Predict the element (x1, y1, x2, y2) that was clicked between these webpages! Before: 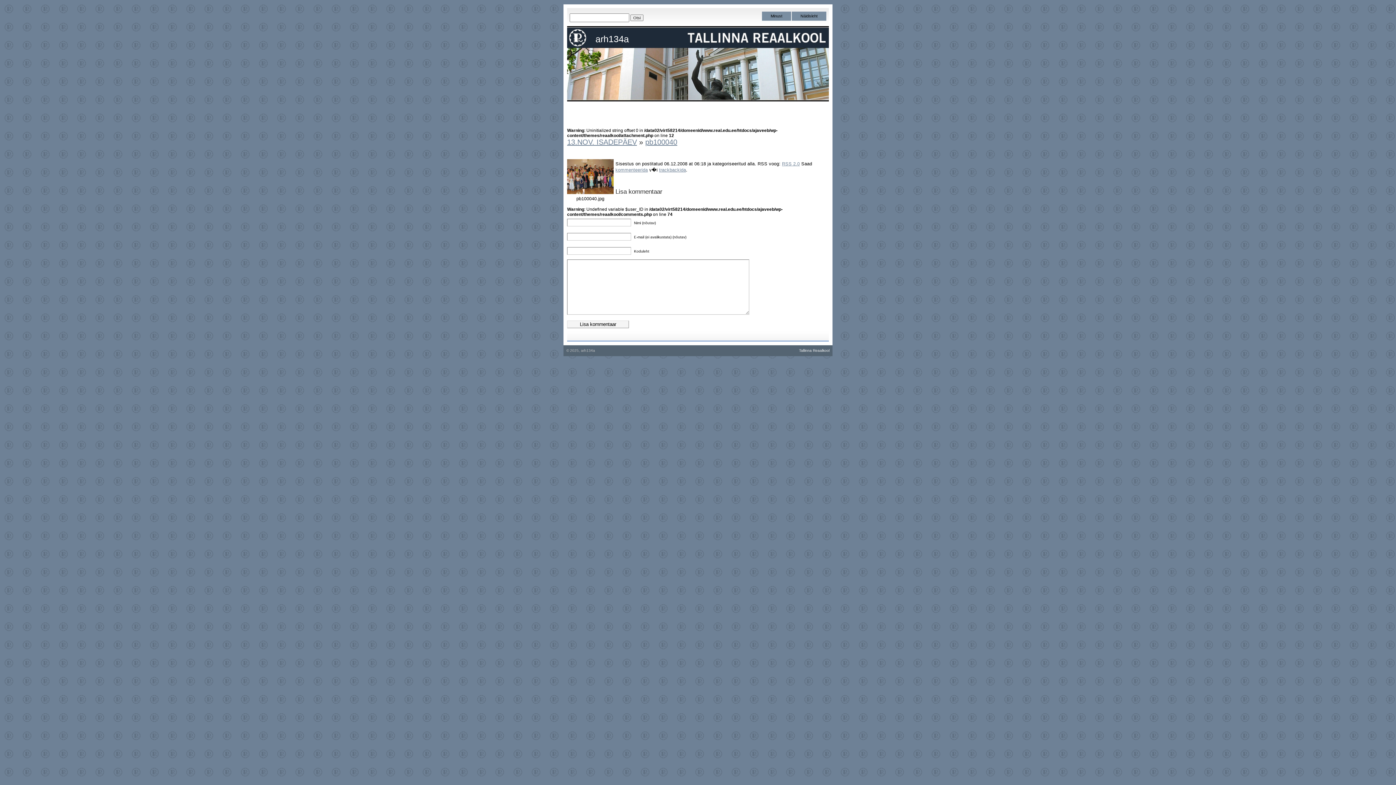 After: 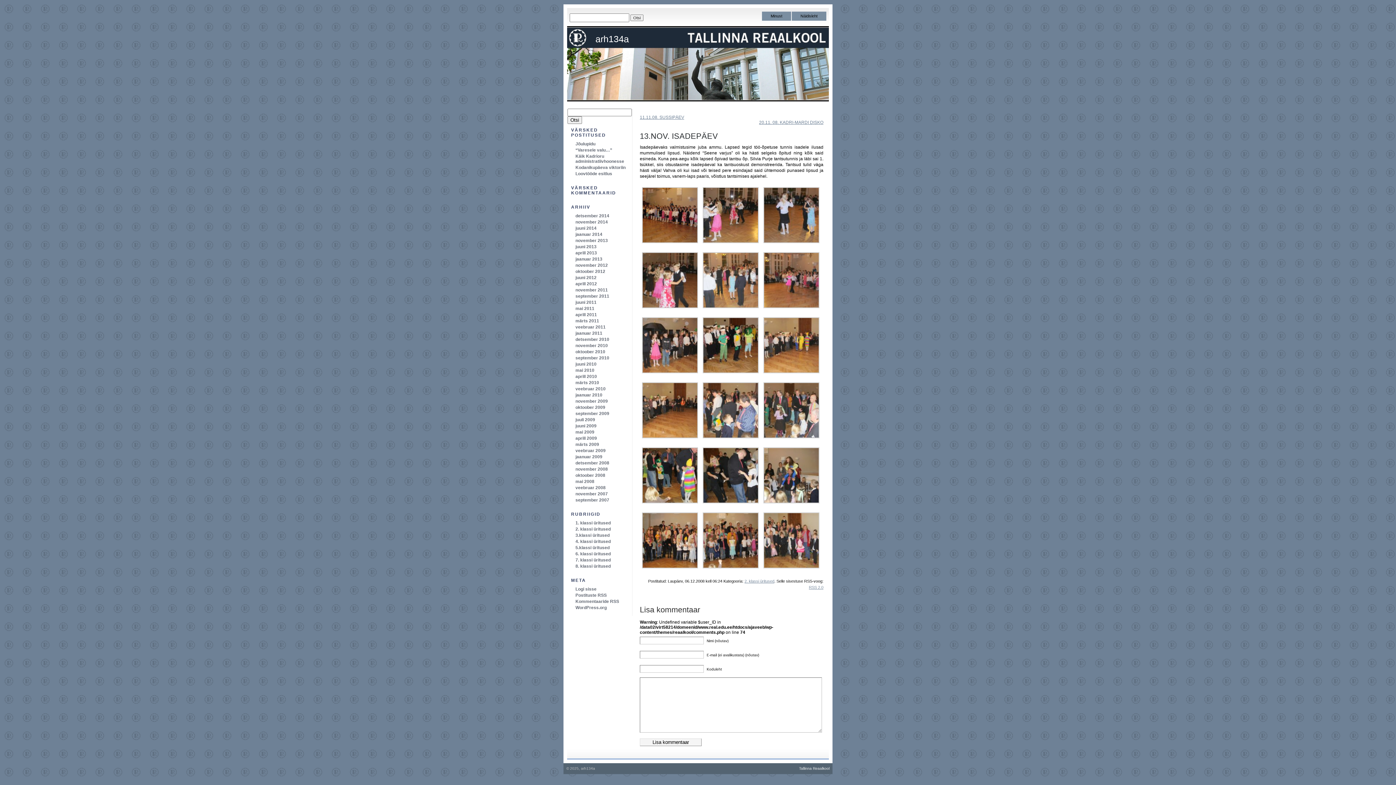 Action: label: 13.NOV. ISADEPÄEV bbox: (567, 138, 637, 146)